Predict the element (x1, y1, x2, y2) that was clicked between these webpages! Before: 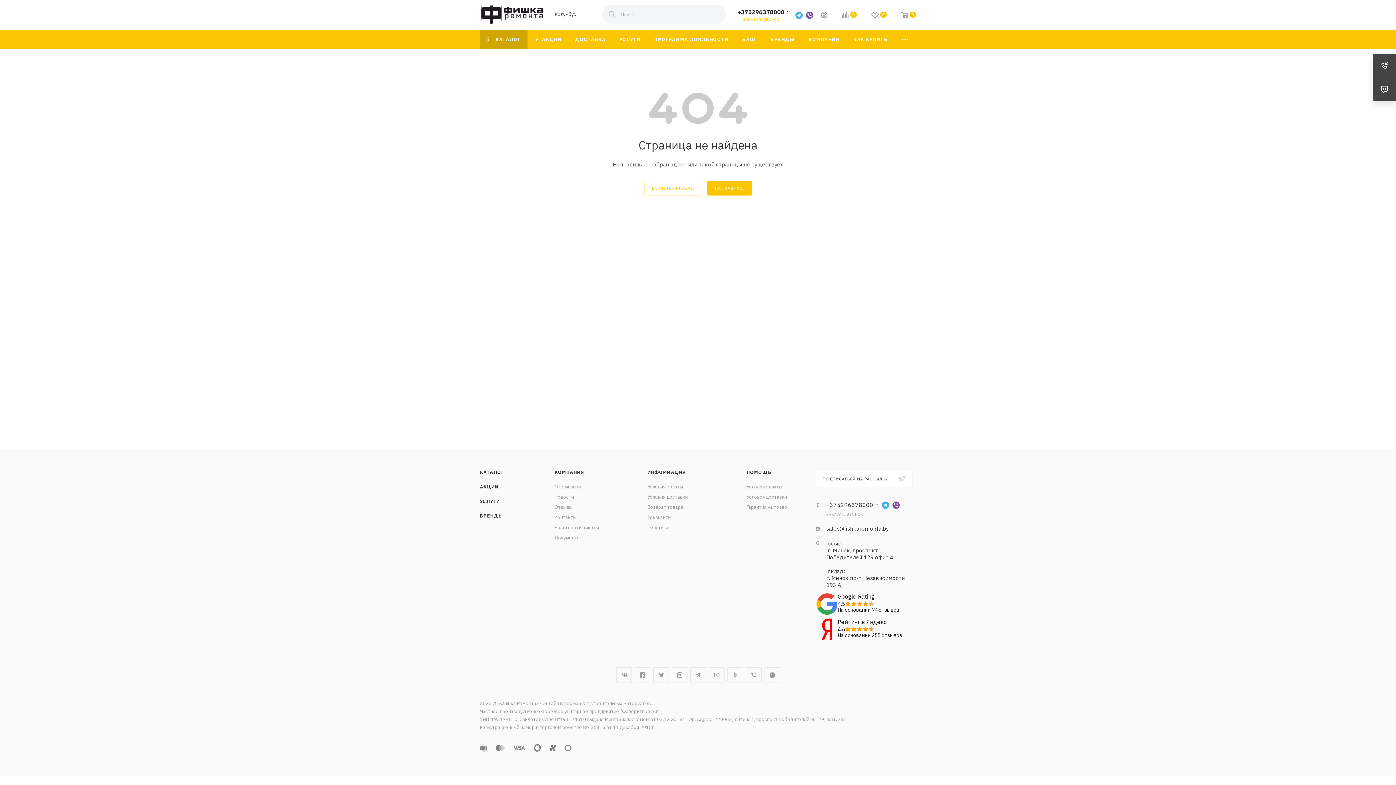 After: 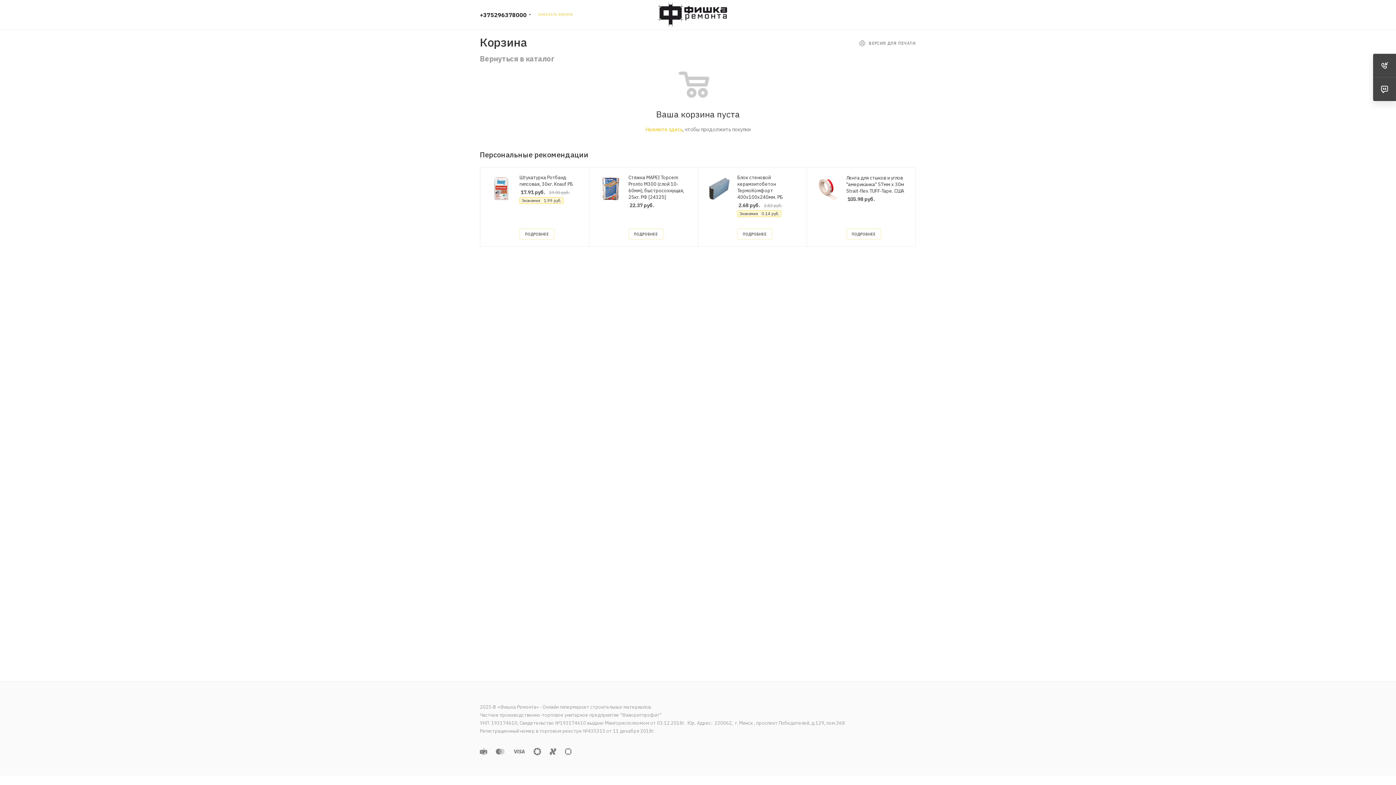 Action: label: 0 bbox: (894, 11, 923, 20)